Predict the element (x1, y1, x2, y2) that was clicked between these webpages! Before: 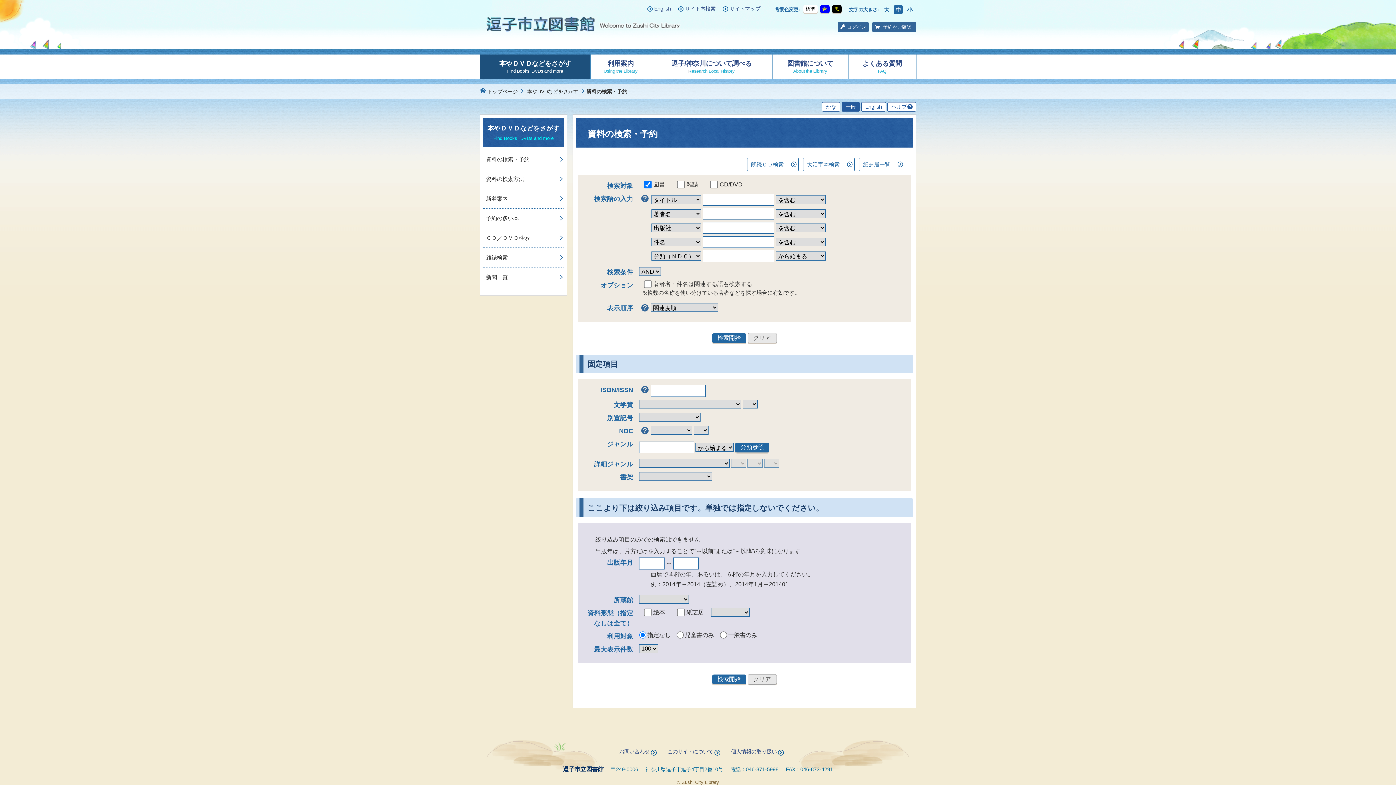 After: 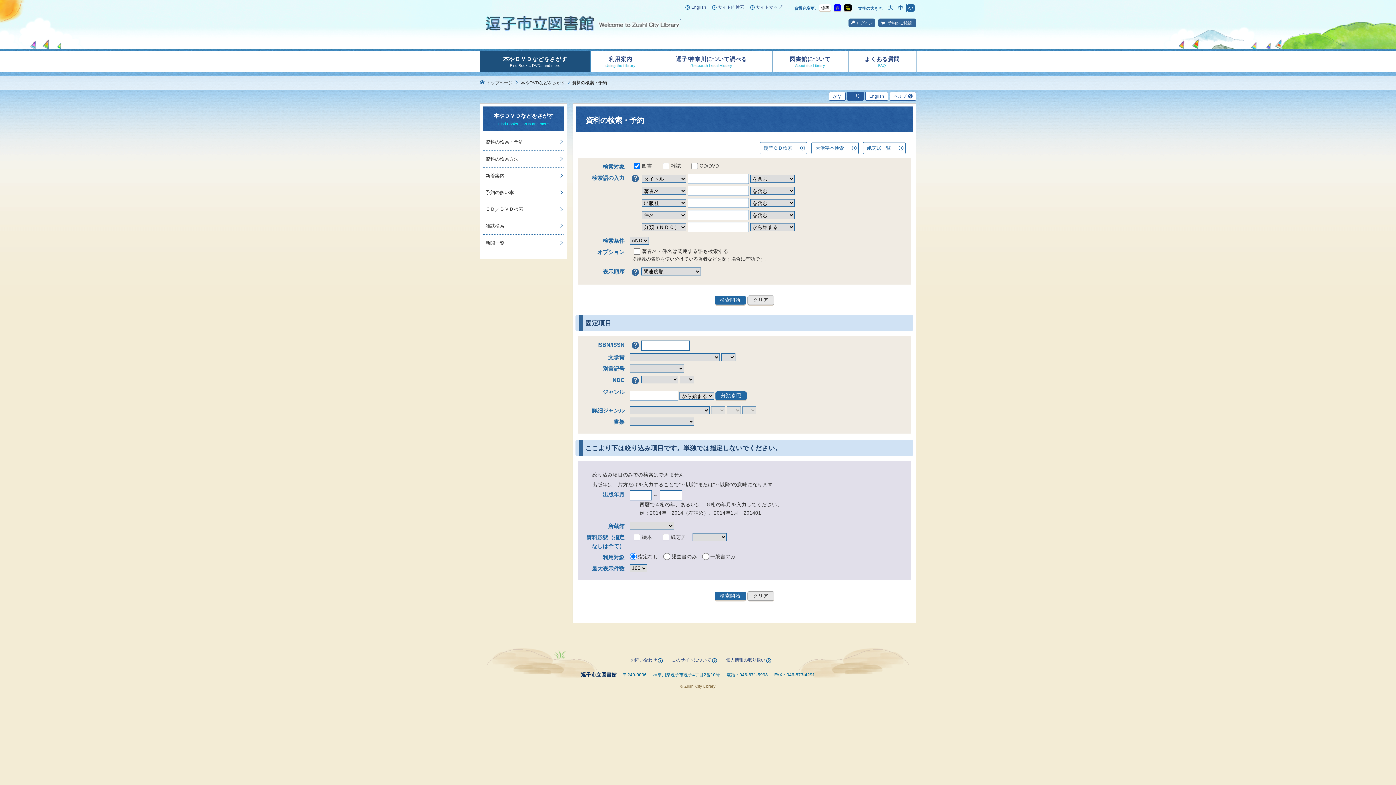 Action: bbox: (905, 5, 914, 14) label: 小